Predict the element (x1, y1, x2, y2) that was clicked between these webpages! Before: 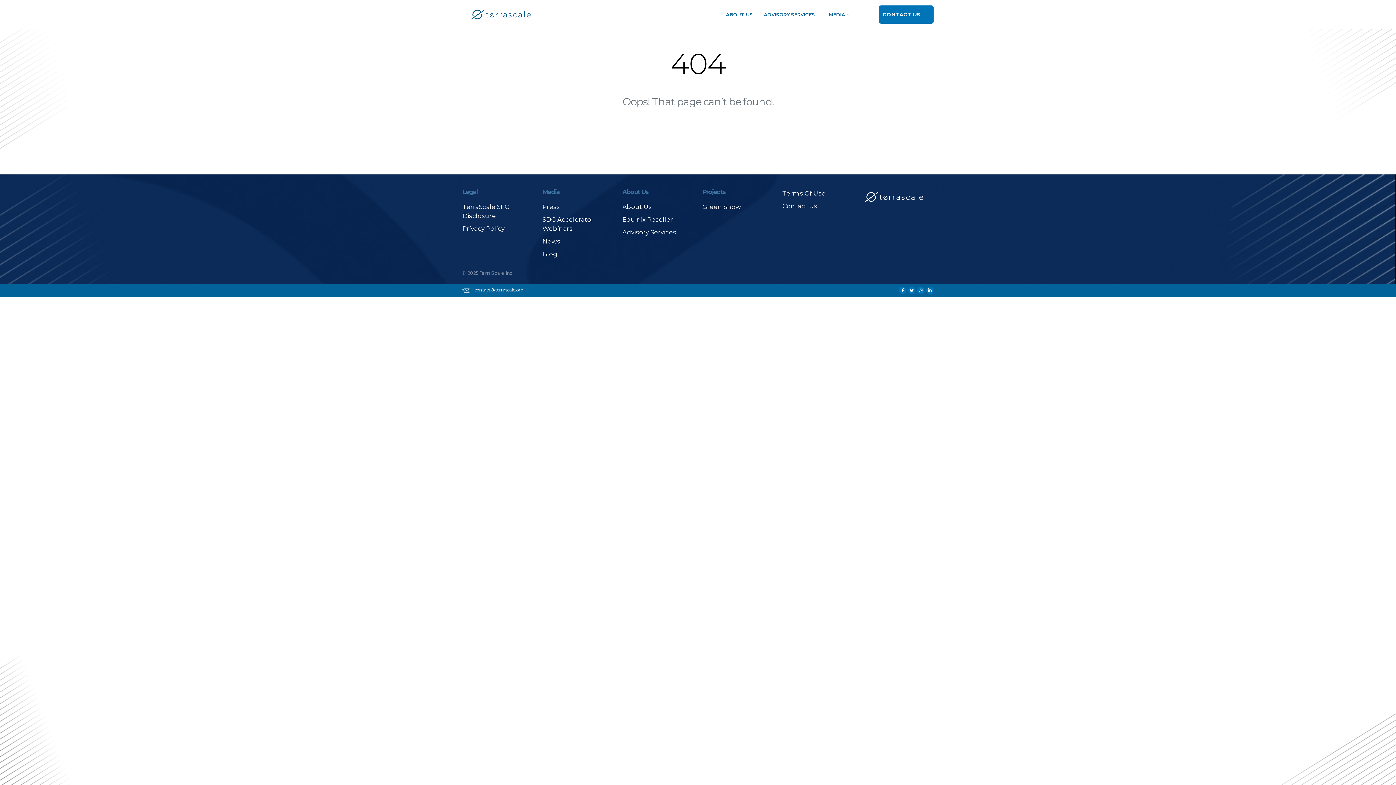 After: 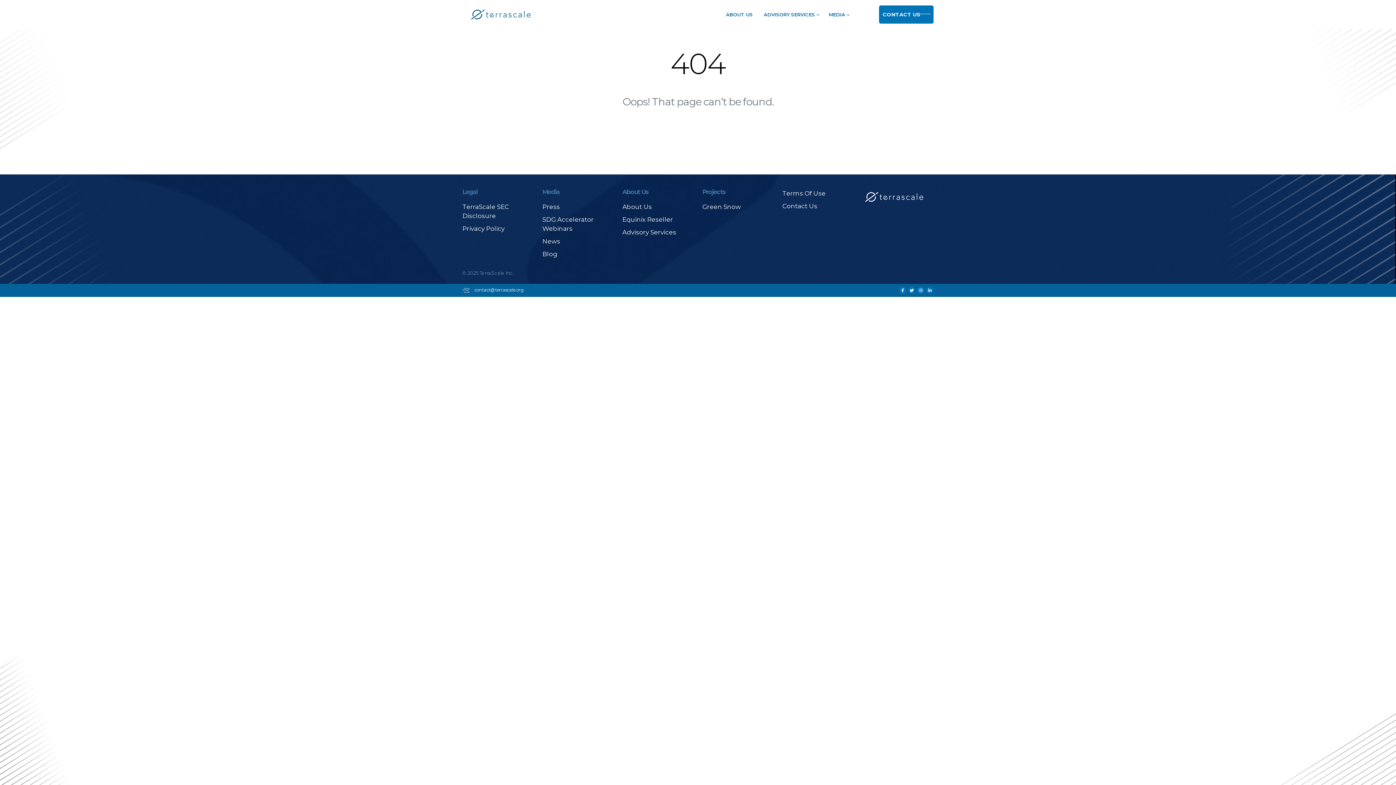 Action: bbox: (926, 286, 933, 294)